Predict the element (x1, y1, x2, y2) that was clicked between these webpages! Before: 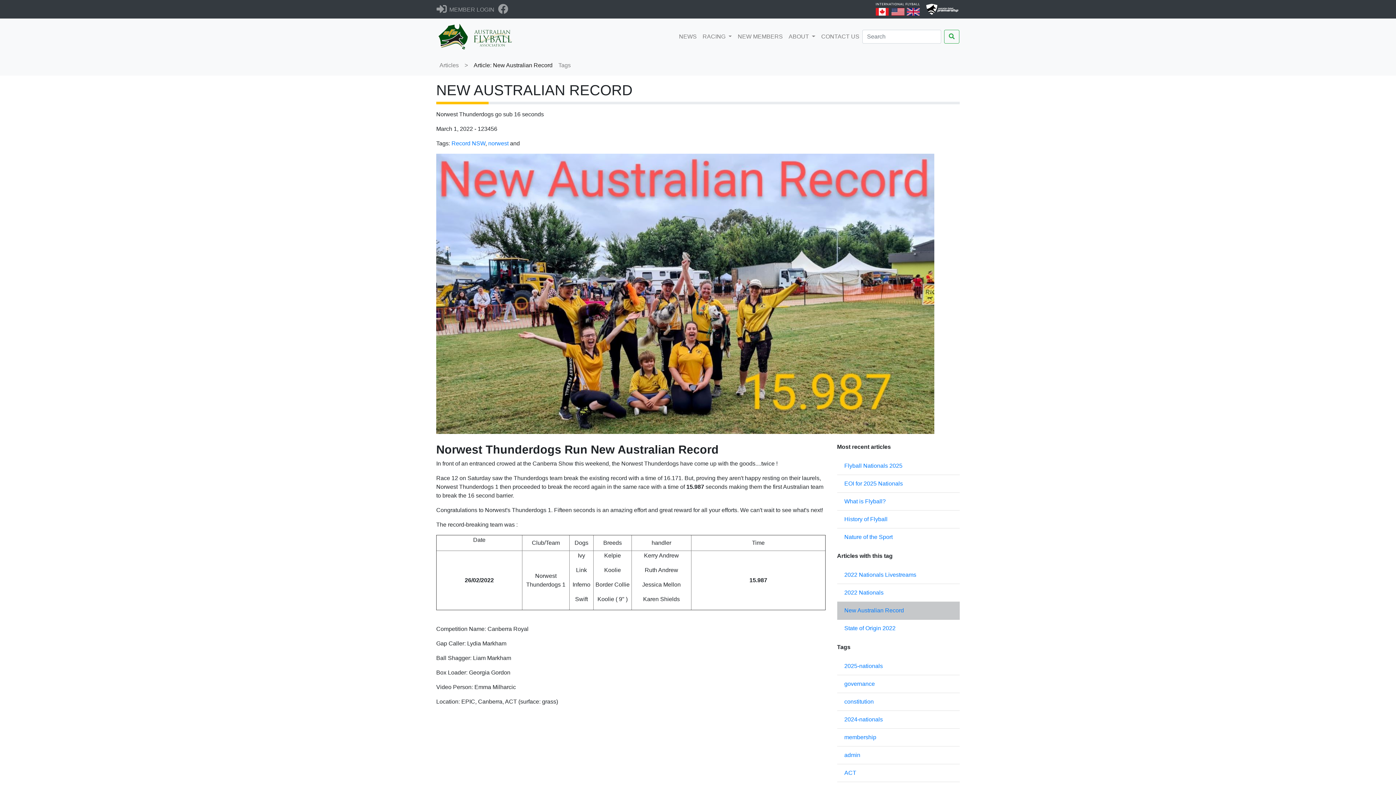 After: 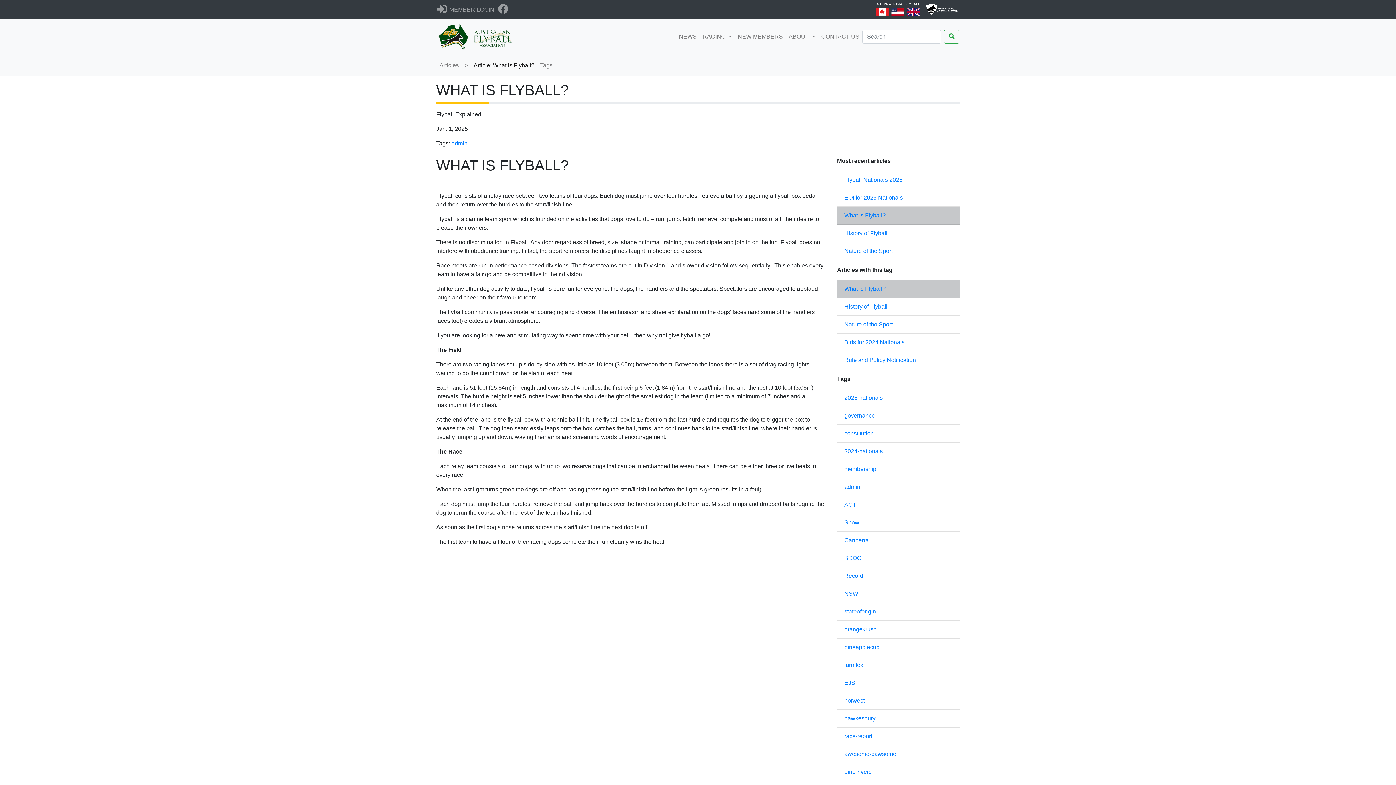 Action: label: What is Flyball? bbox: (844, 498, 886, 504)